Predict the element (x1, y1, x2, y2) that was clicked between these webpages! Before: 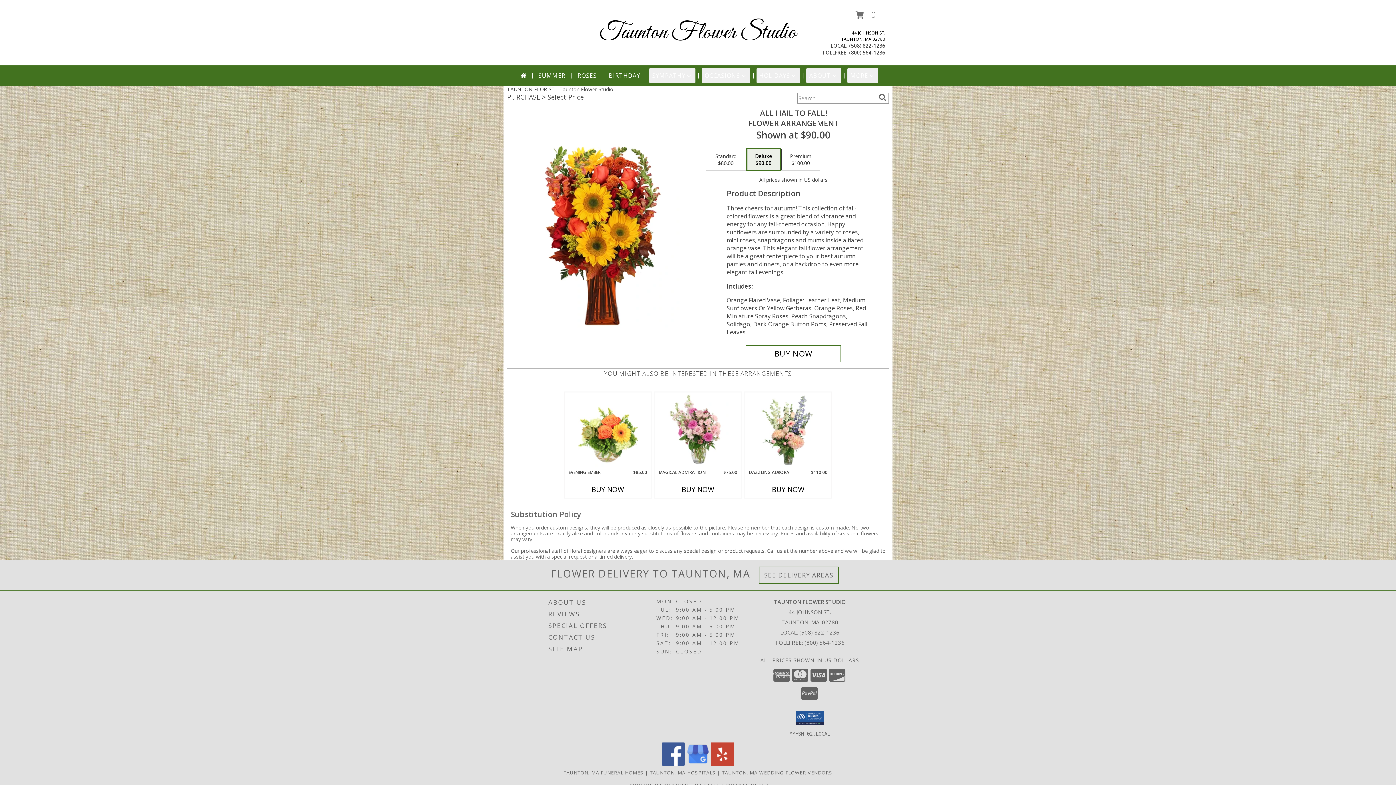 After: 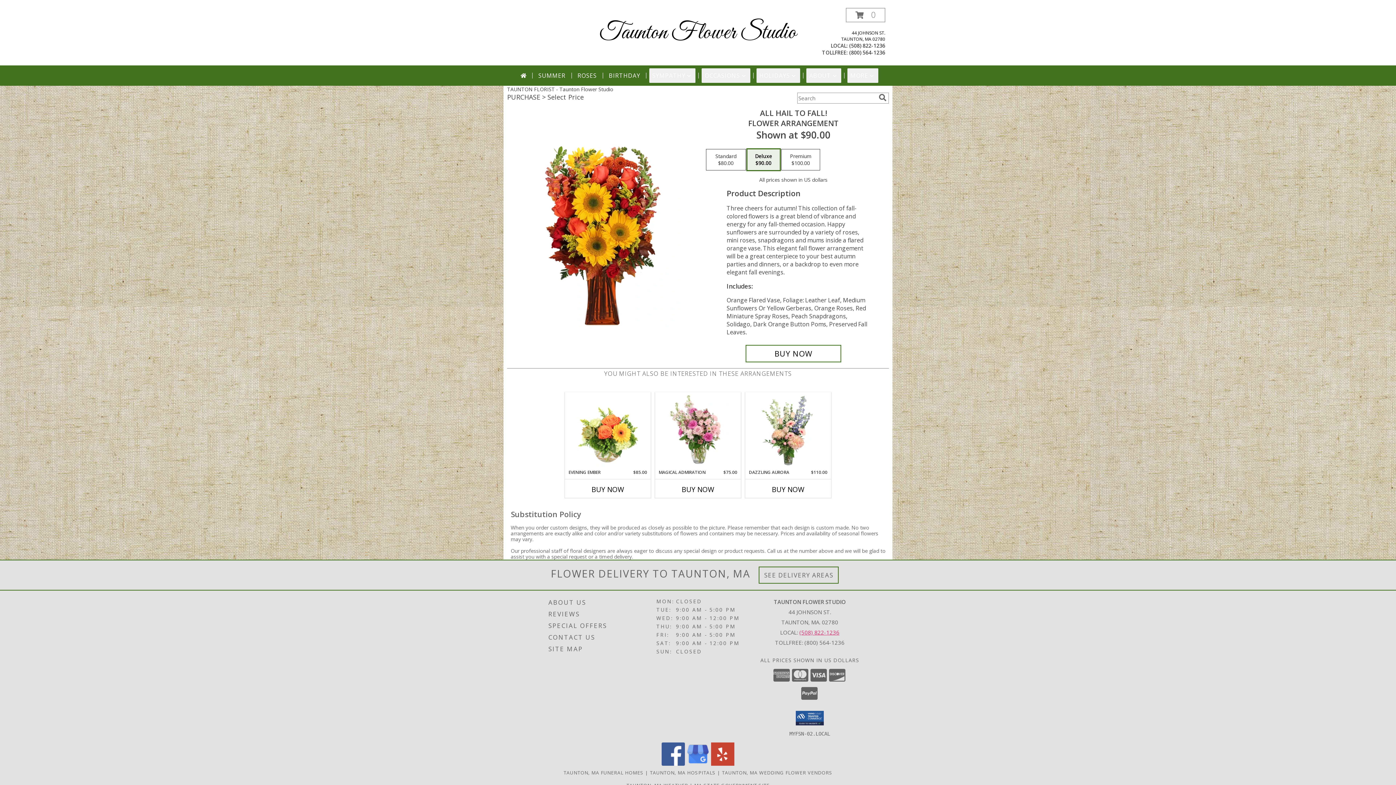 Action: label: Call local number: +1-508-822-1236 bbox: (799, 628, 839, 636)